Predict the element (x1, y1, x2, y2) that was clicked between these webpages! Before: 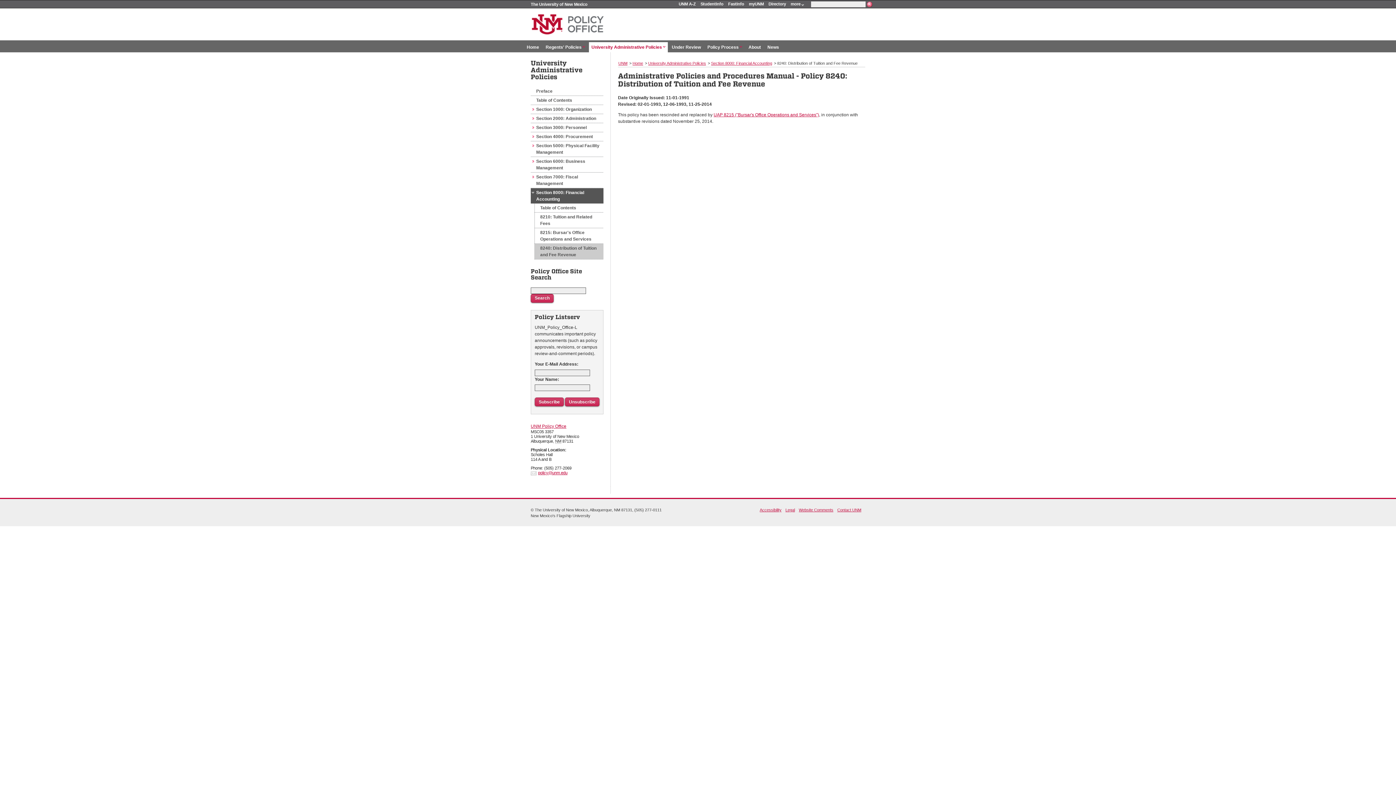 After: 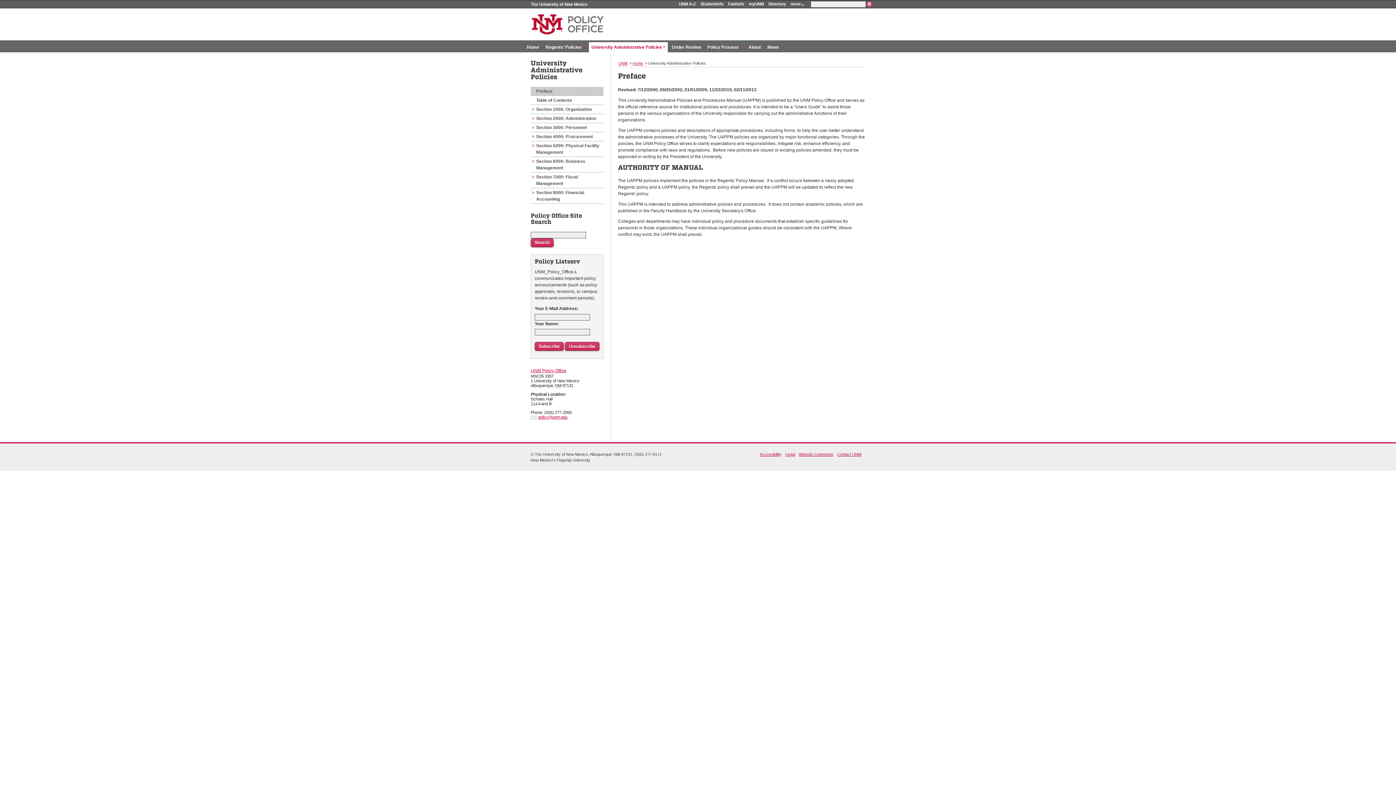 Action: label: University Administrative Policies bbox: (589, 42, 668, 52)